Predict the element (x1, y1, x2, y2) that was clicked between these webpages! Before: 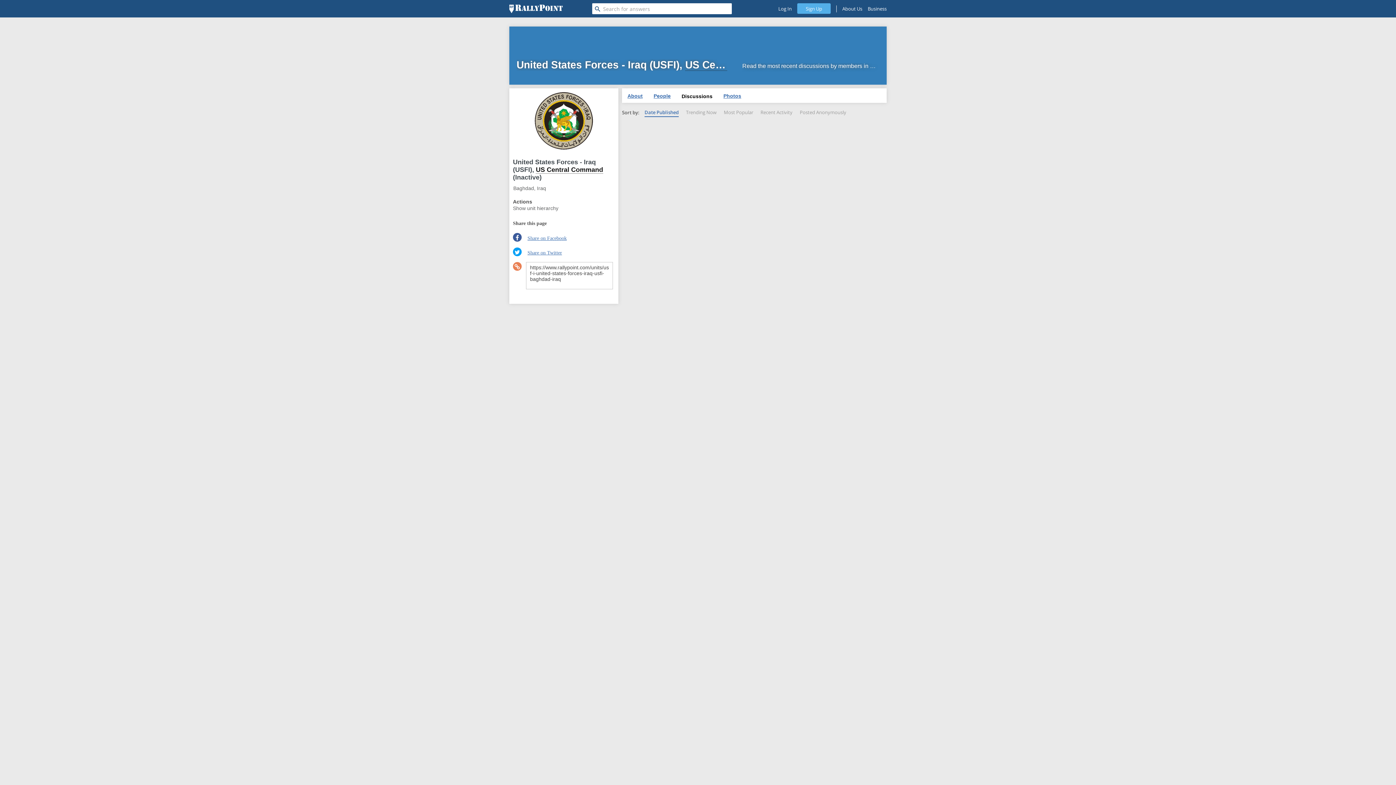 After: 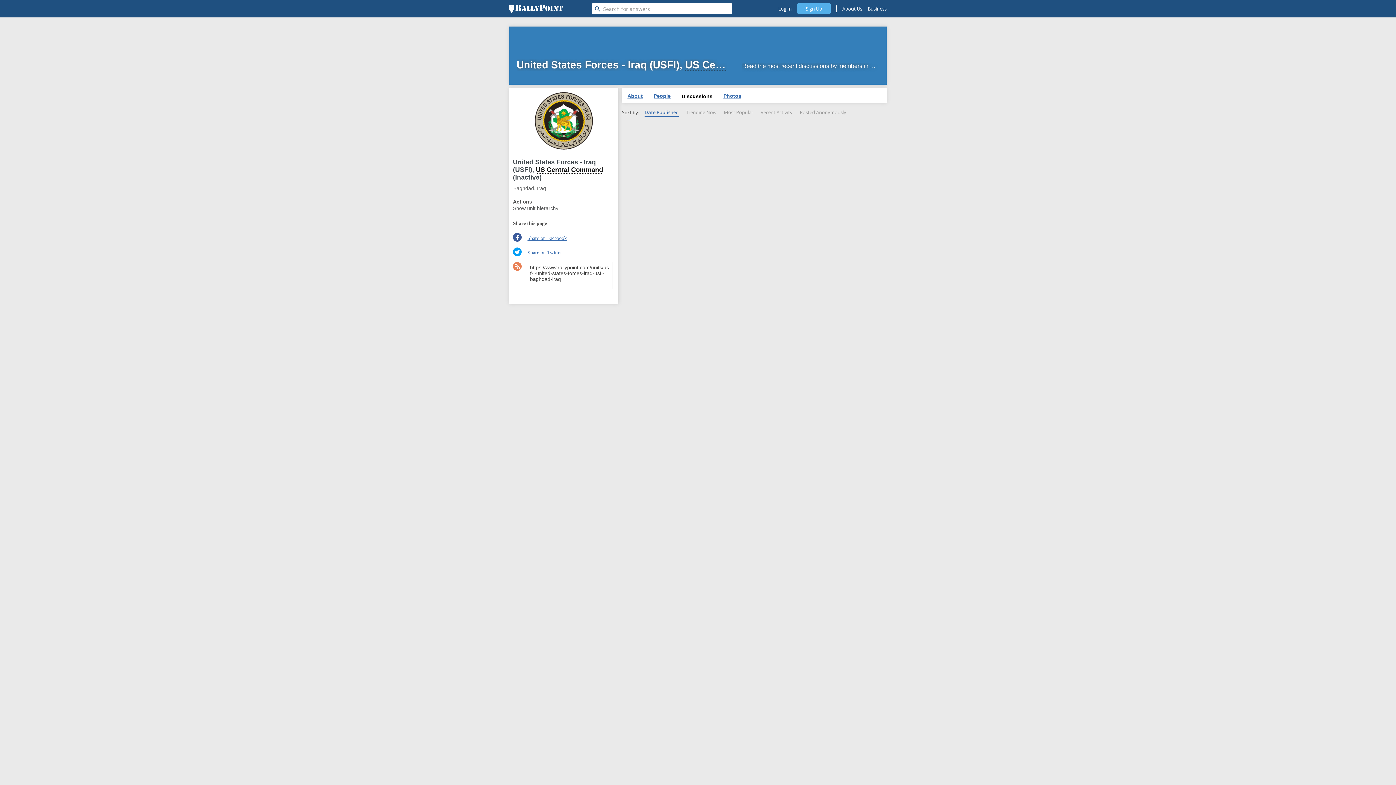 Action: label: Share on Twitter bbox: (527, 250, 562, 255)